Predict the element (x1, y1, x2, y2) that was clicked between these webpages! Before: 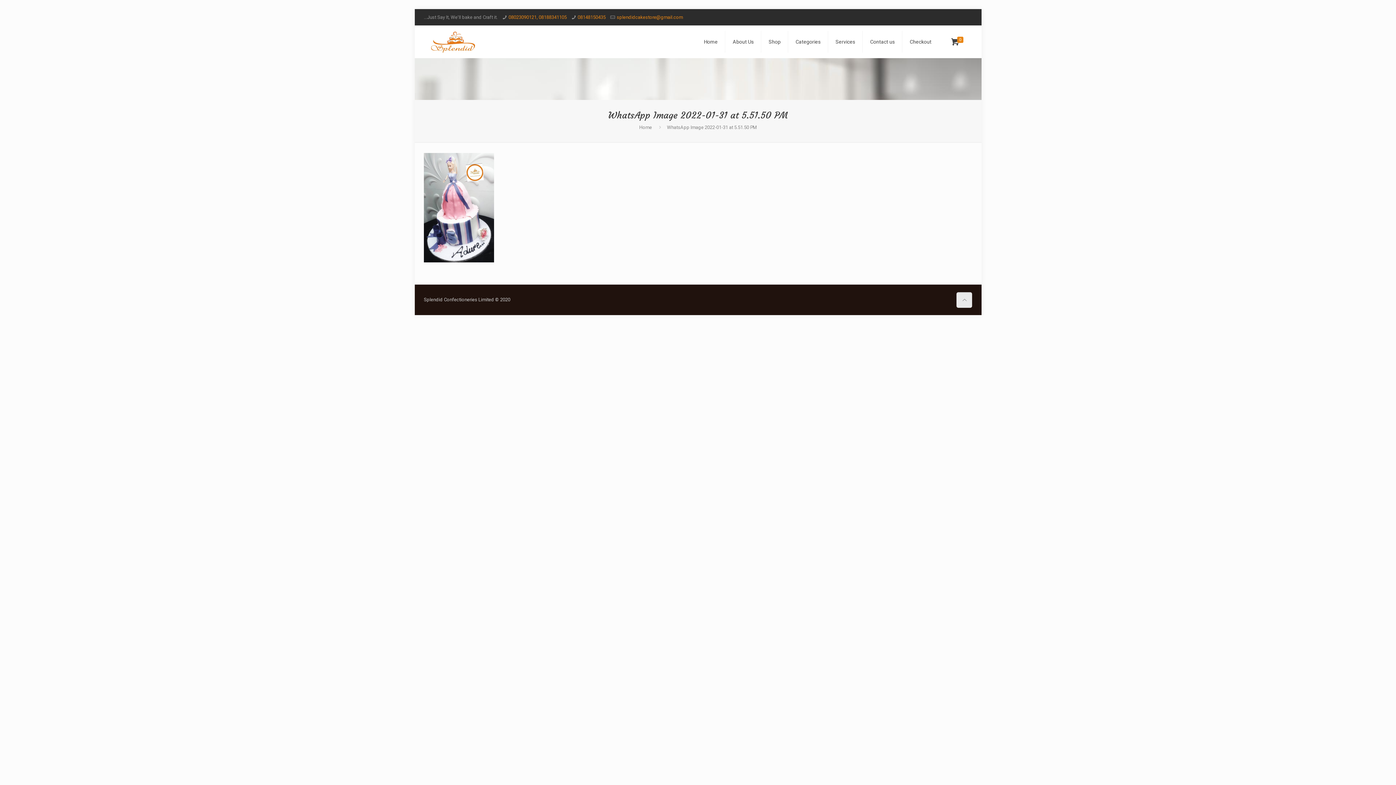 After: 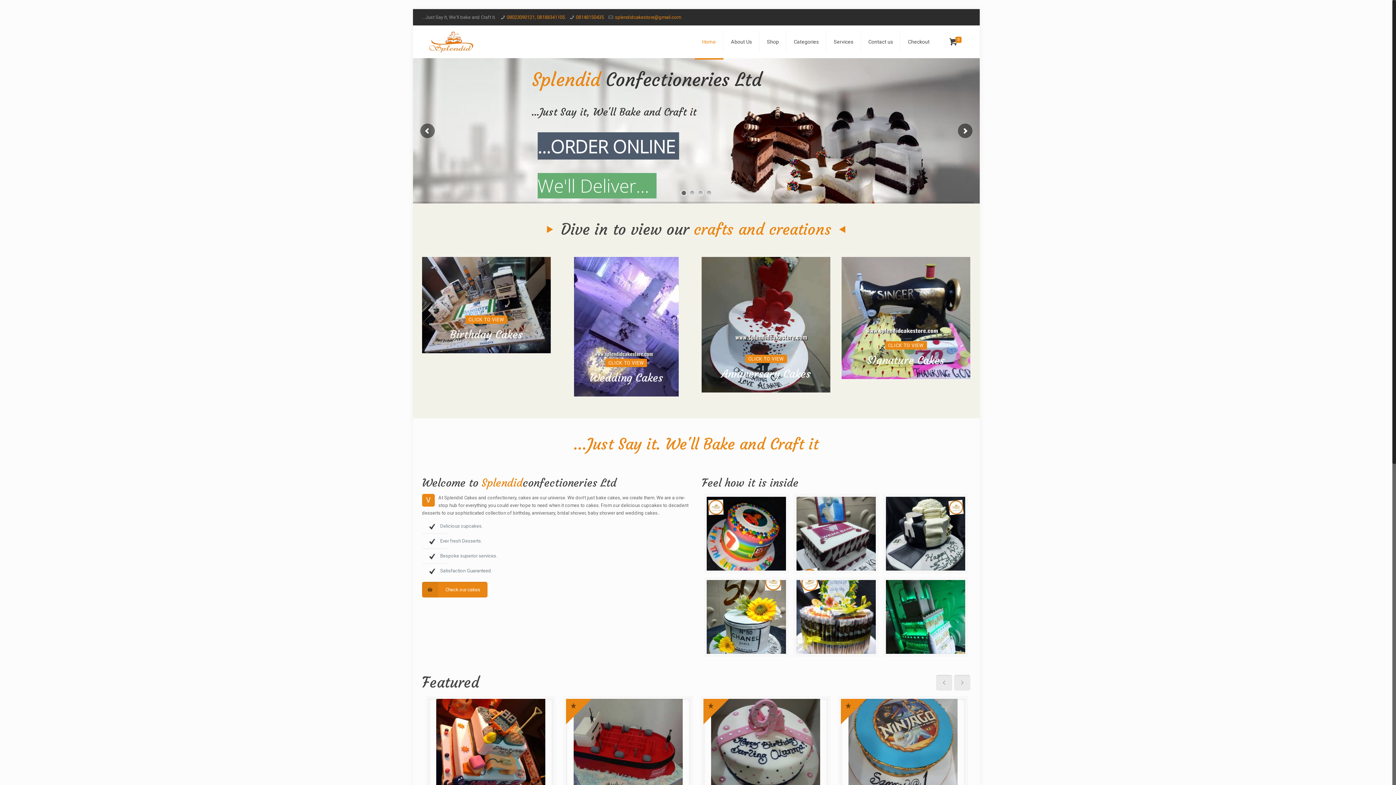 Action: bbox: (431, 25, 475, 58)